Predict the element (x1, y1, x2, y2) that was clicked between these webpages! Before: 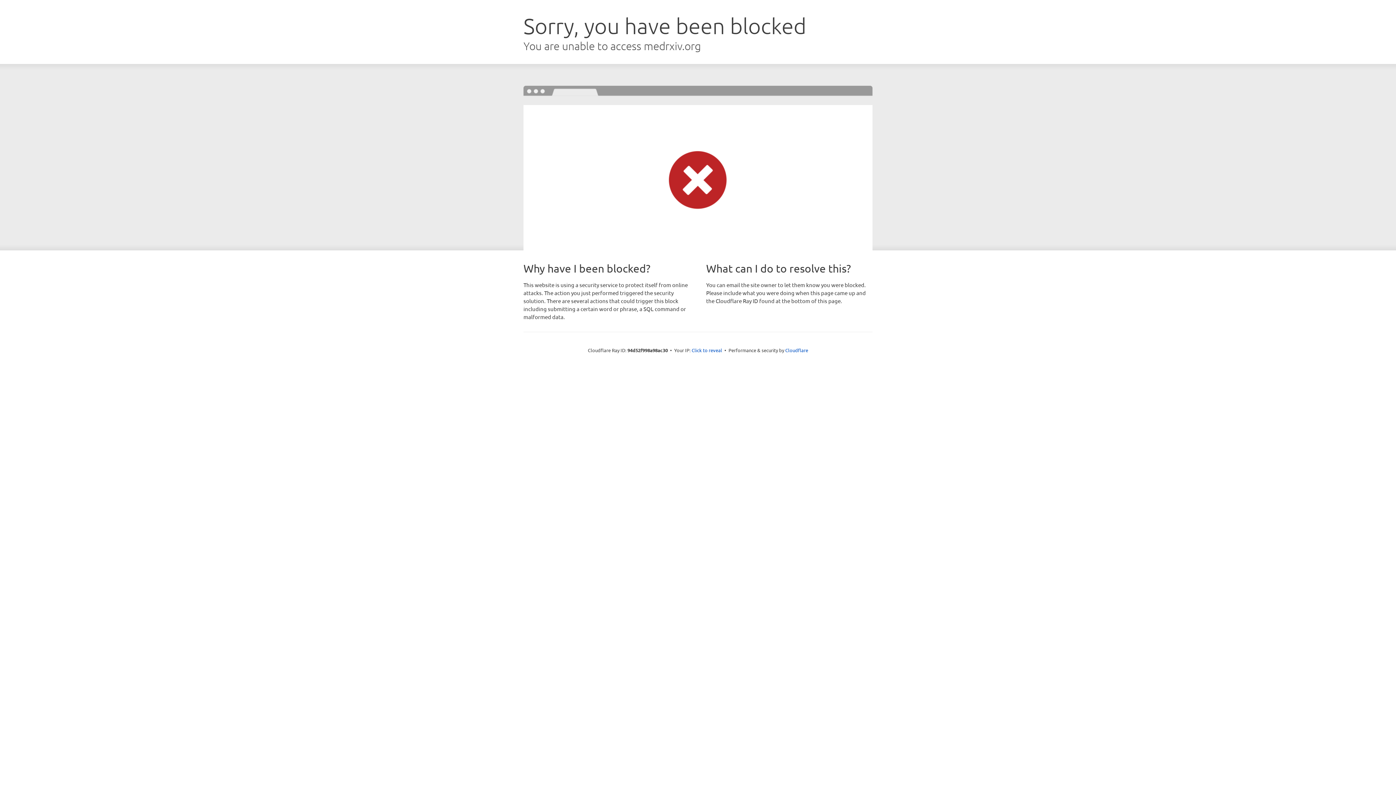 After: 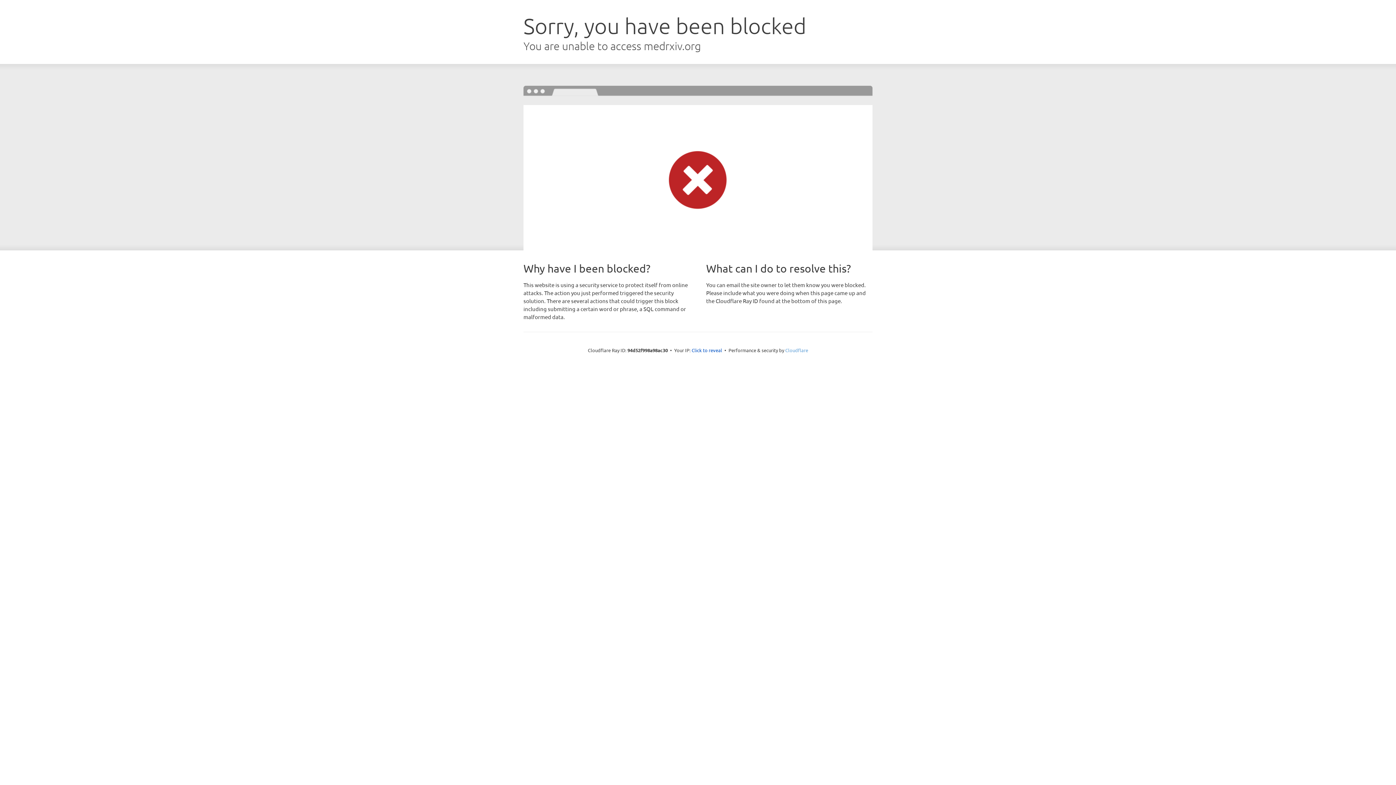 Action: bbox: (785, 347, 808, 353) label: Cloudflare